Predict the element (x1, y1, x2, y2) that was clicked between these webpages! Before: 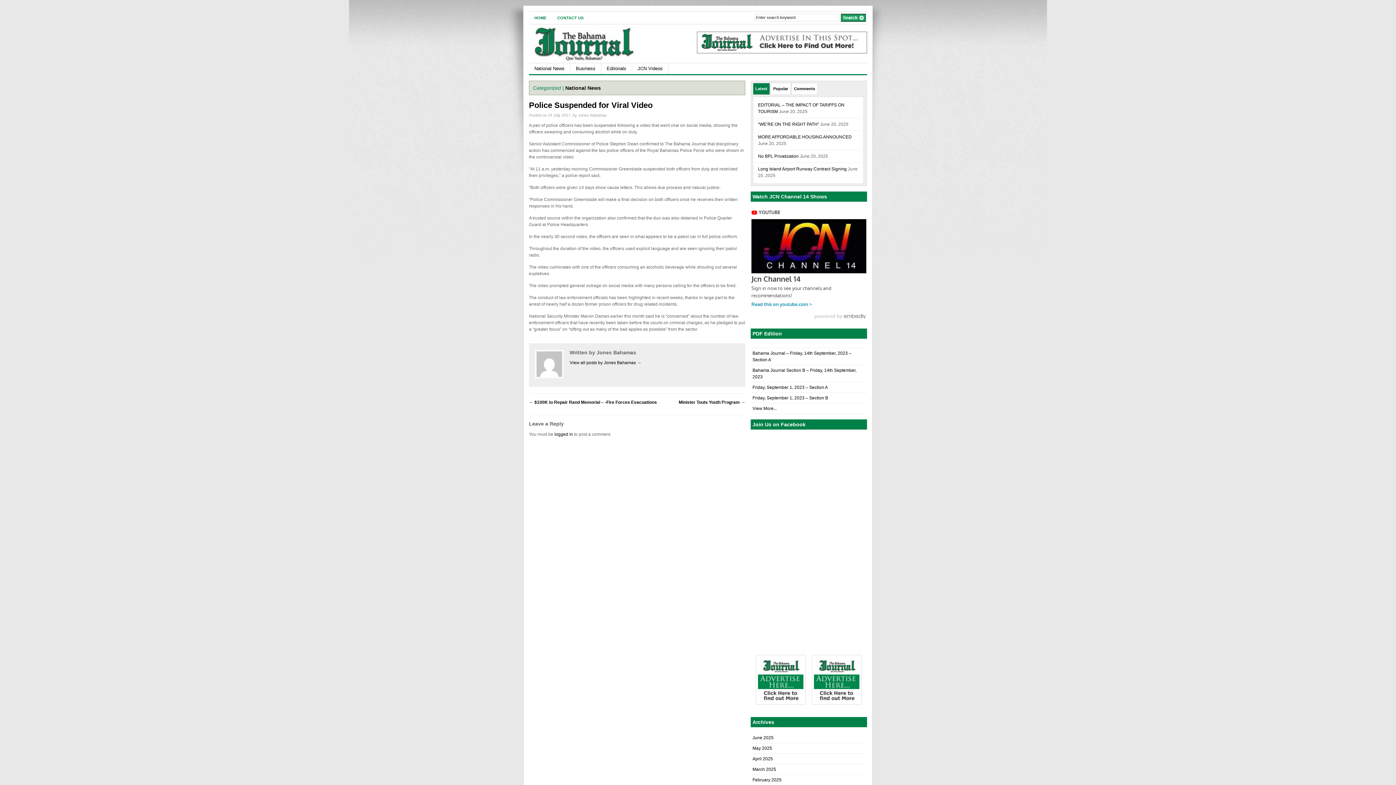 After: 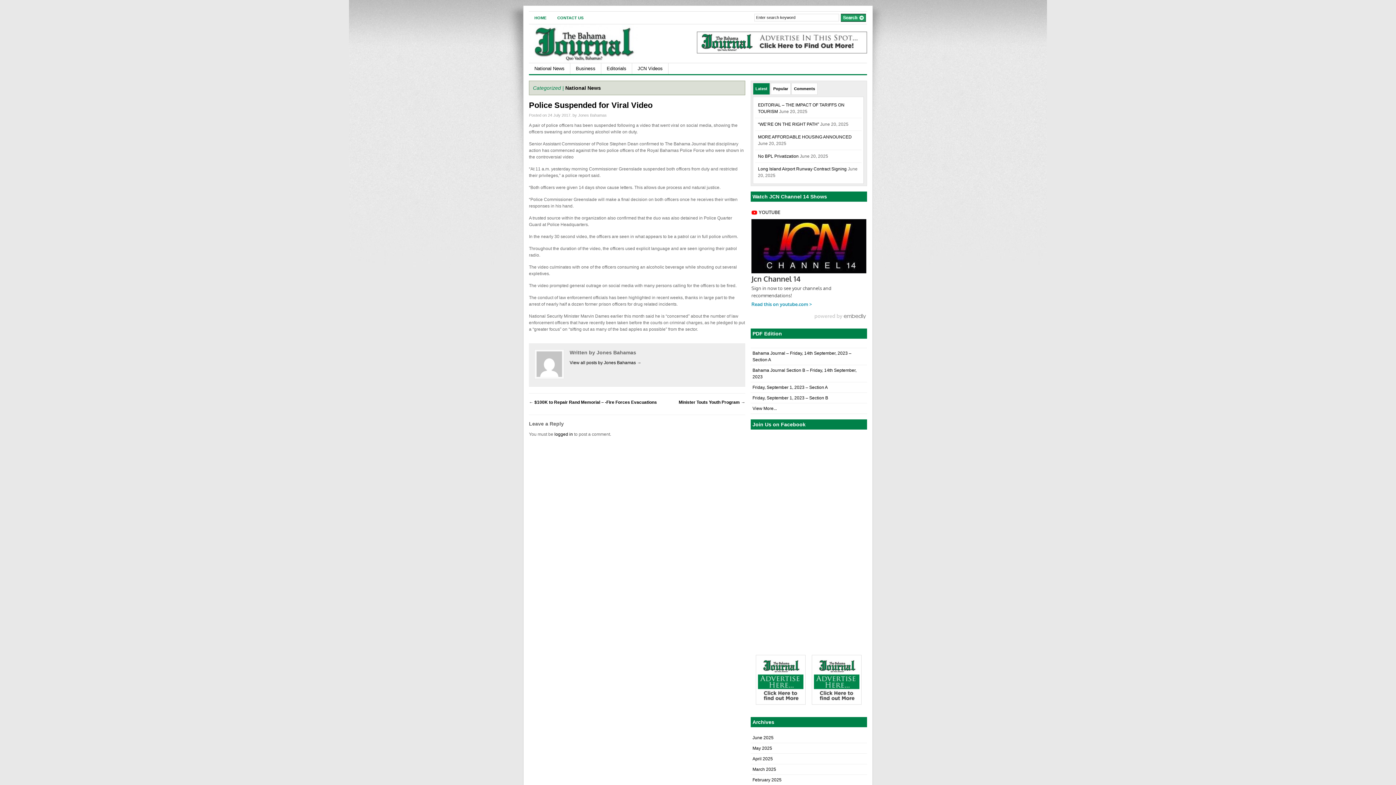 Action: label: Police Suspended for Viral Video bbox: (529, 100, 652, 109)